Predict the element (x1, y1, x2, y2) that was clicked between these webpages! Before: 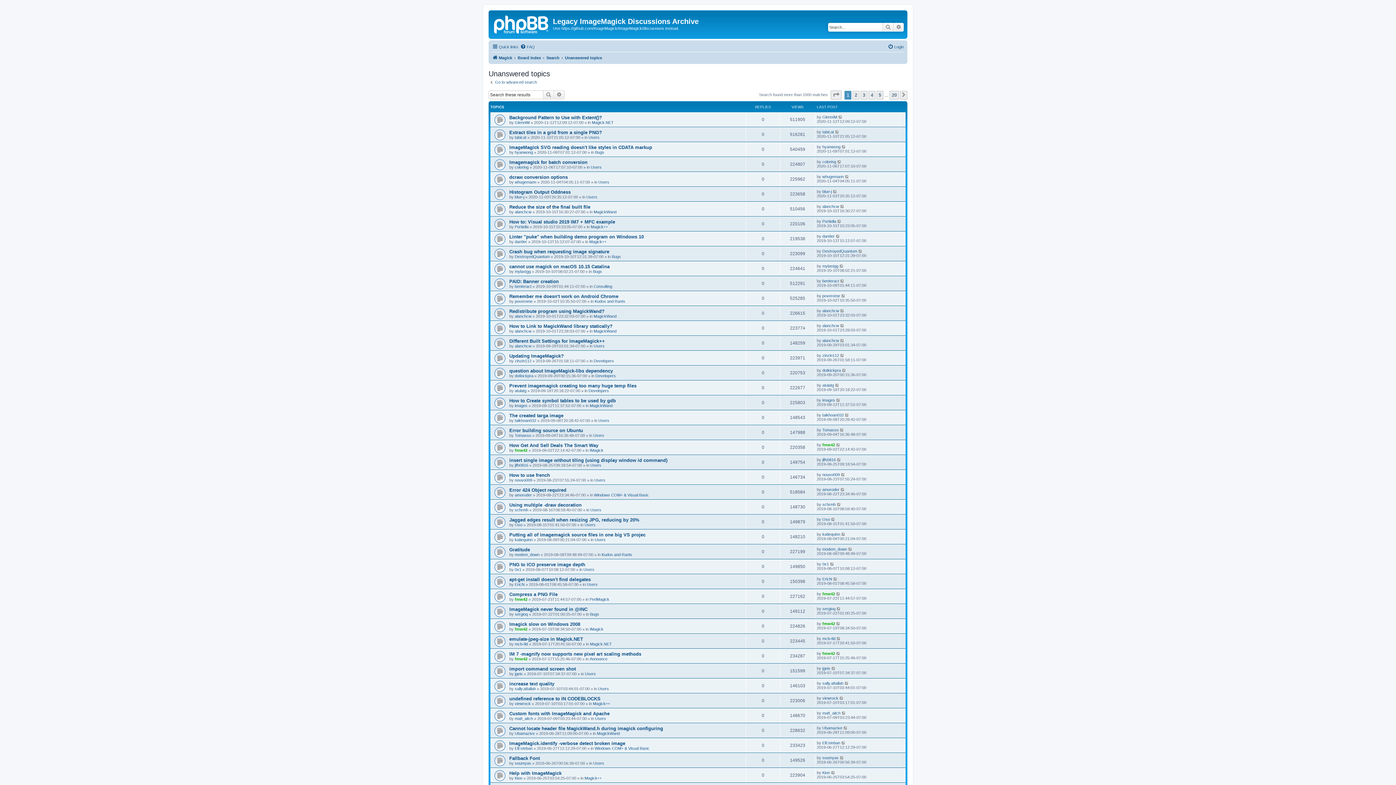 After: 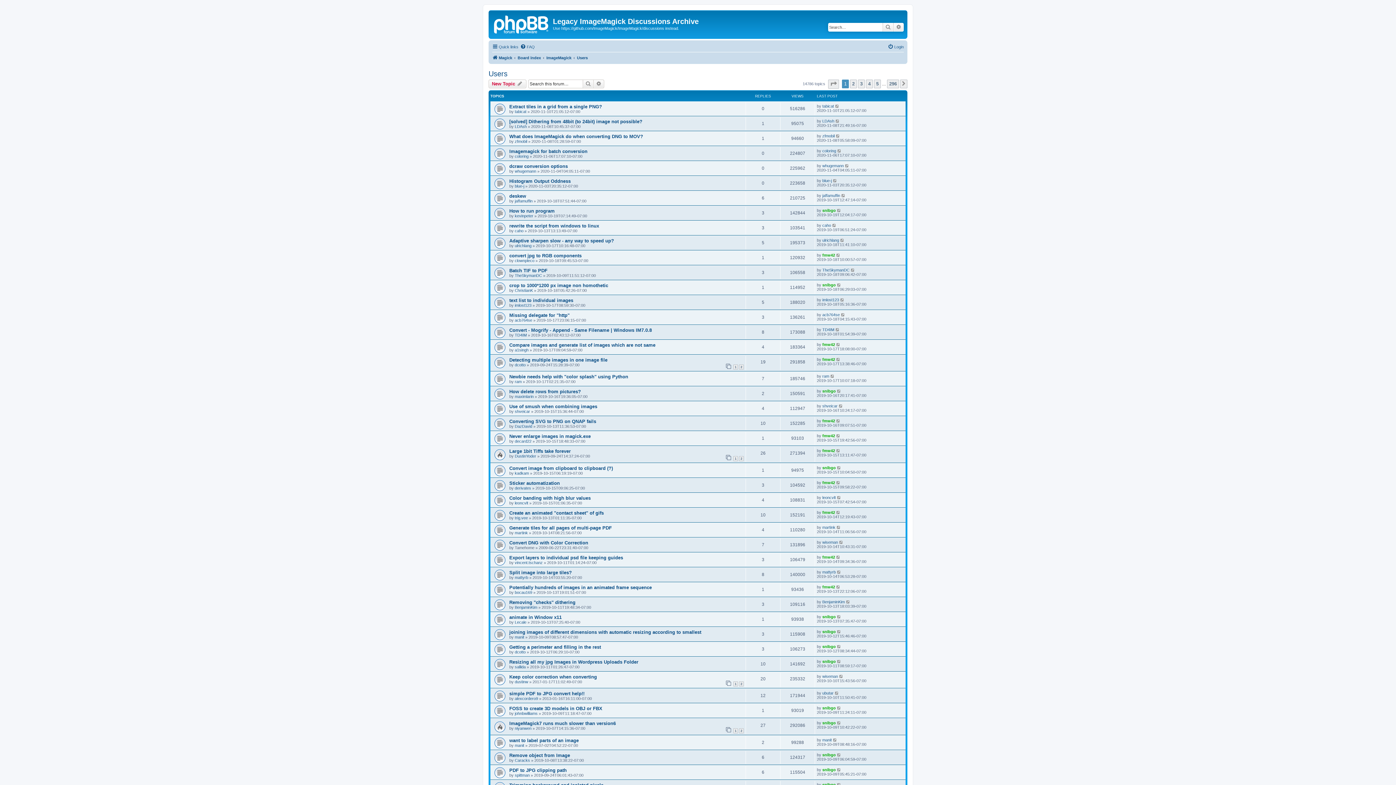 Action: bbox: (586, 194, 597, 199) label: Users